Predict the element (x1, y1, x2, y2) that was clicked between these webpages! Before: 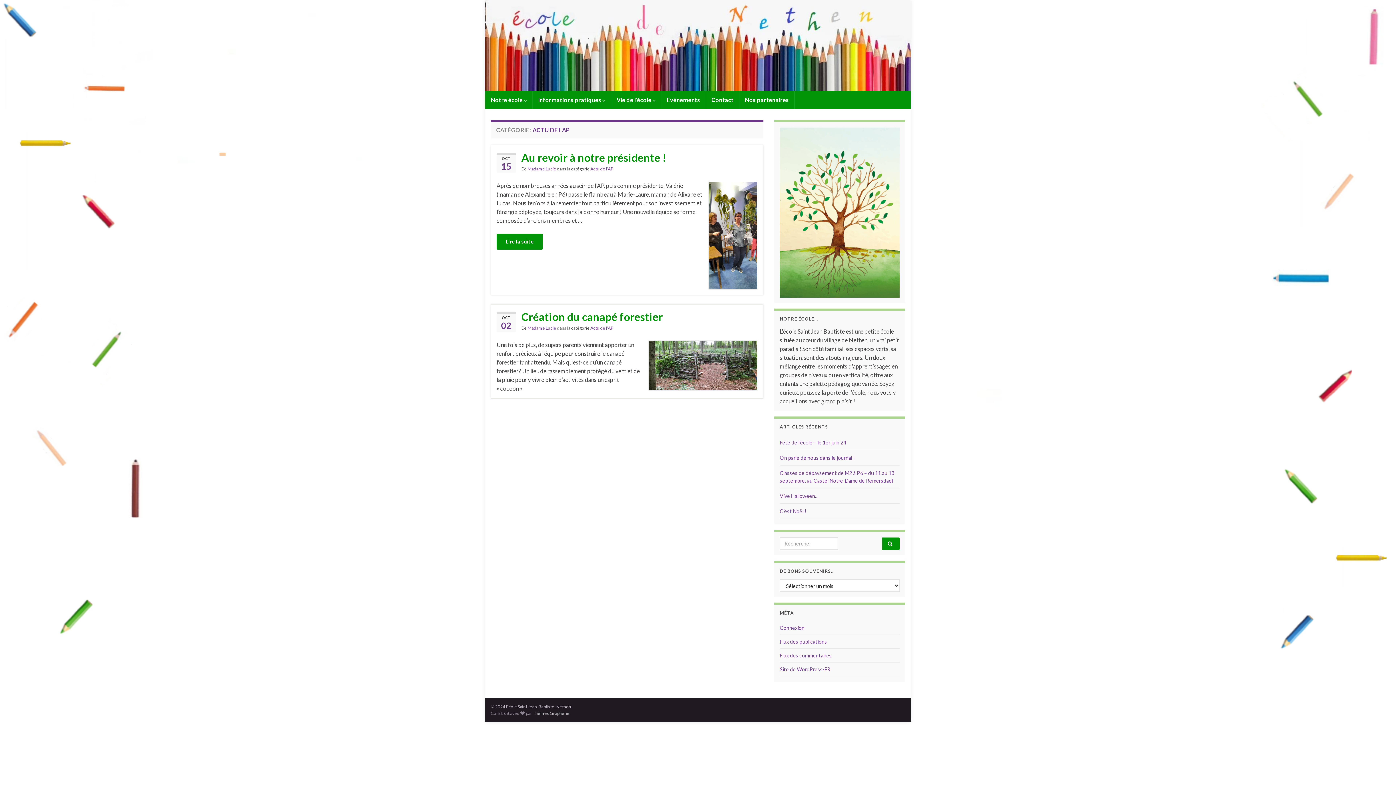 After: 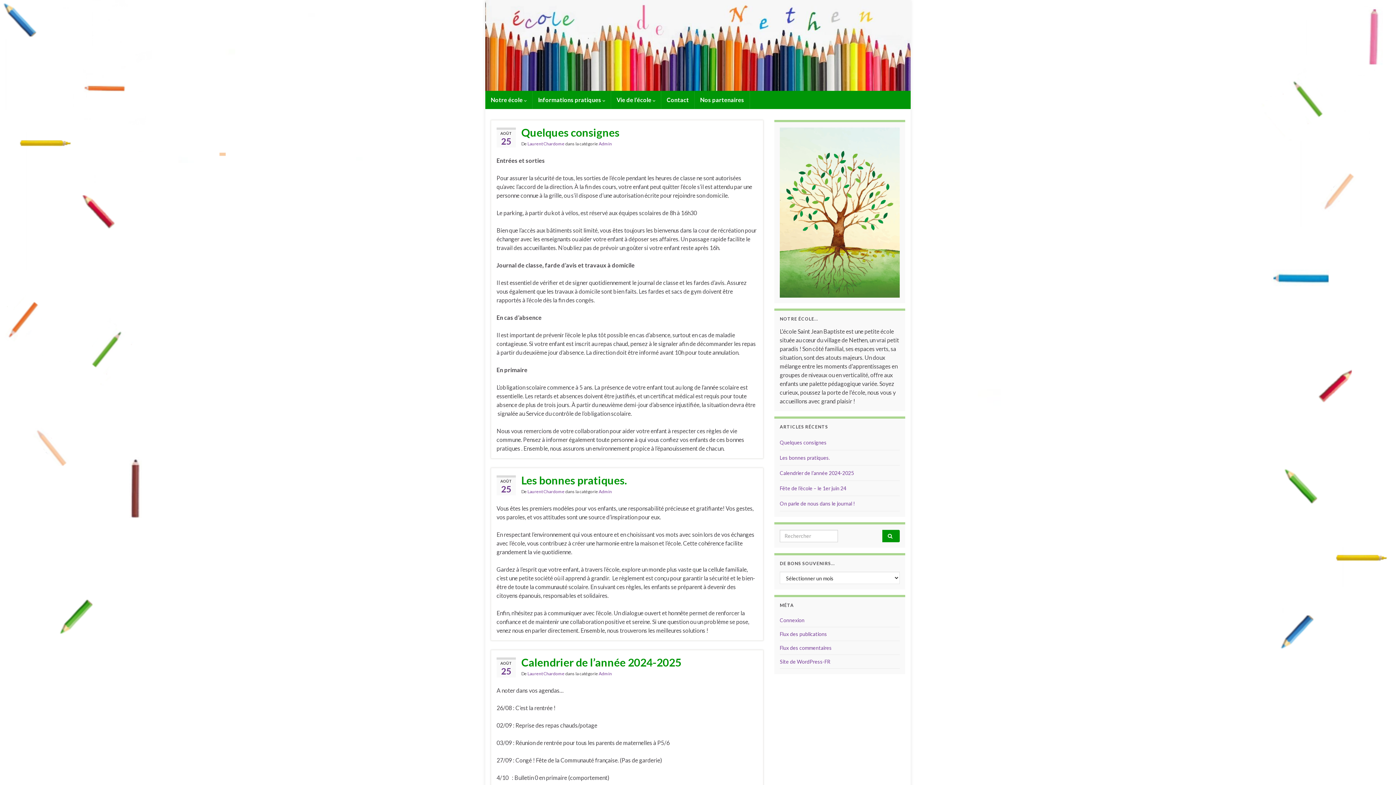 Action: label: Evénements bbox: (661, 90, 705, 109)